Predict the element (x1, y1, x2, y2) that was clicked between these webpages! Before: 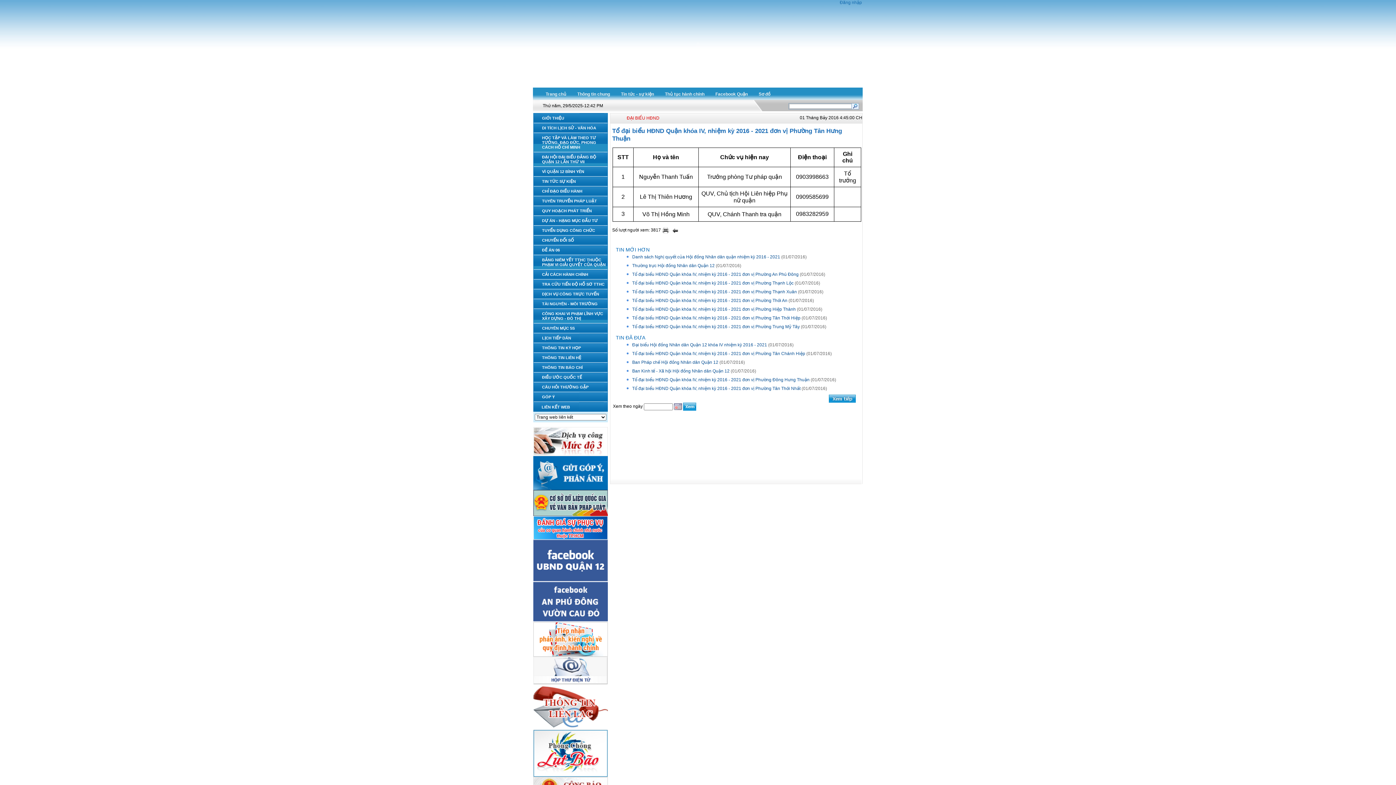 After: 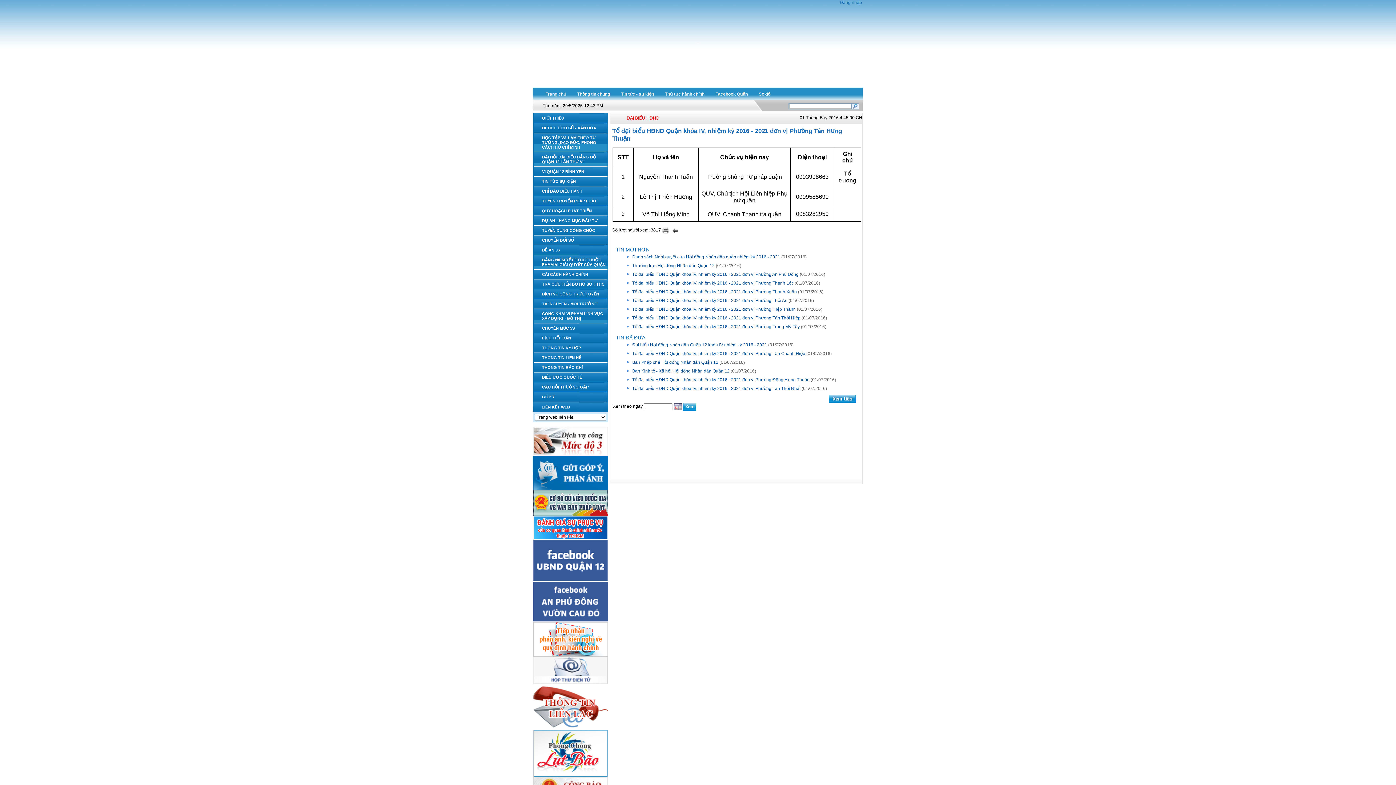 Action: bbox: (662, 227, 669, 232)